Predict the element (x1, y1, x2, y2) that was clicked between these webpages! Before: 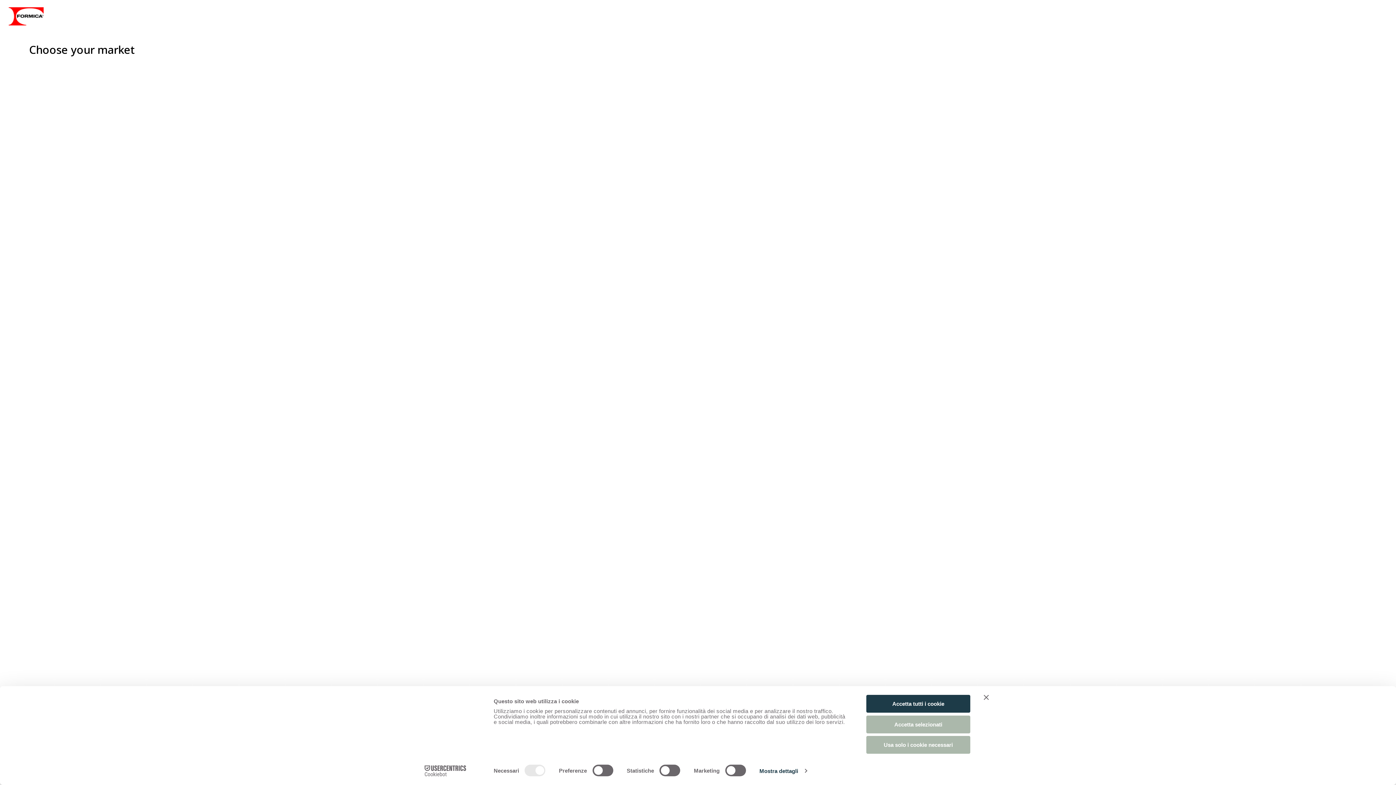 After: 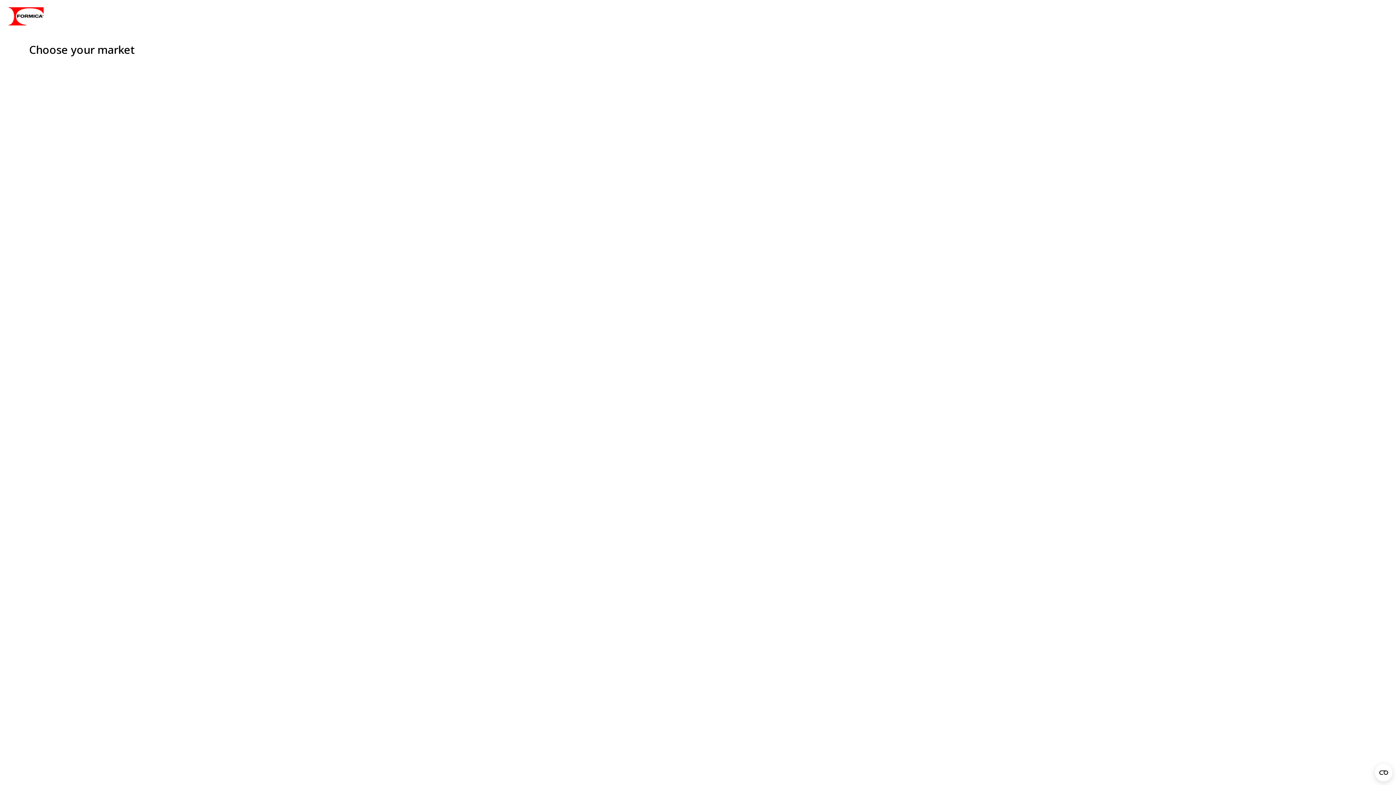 Action: label: Chiudi banner bbox: (984, 695, 989, 700)